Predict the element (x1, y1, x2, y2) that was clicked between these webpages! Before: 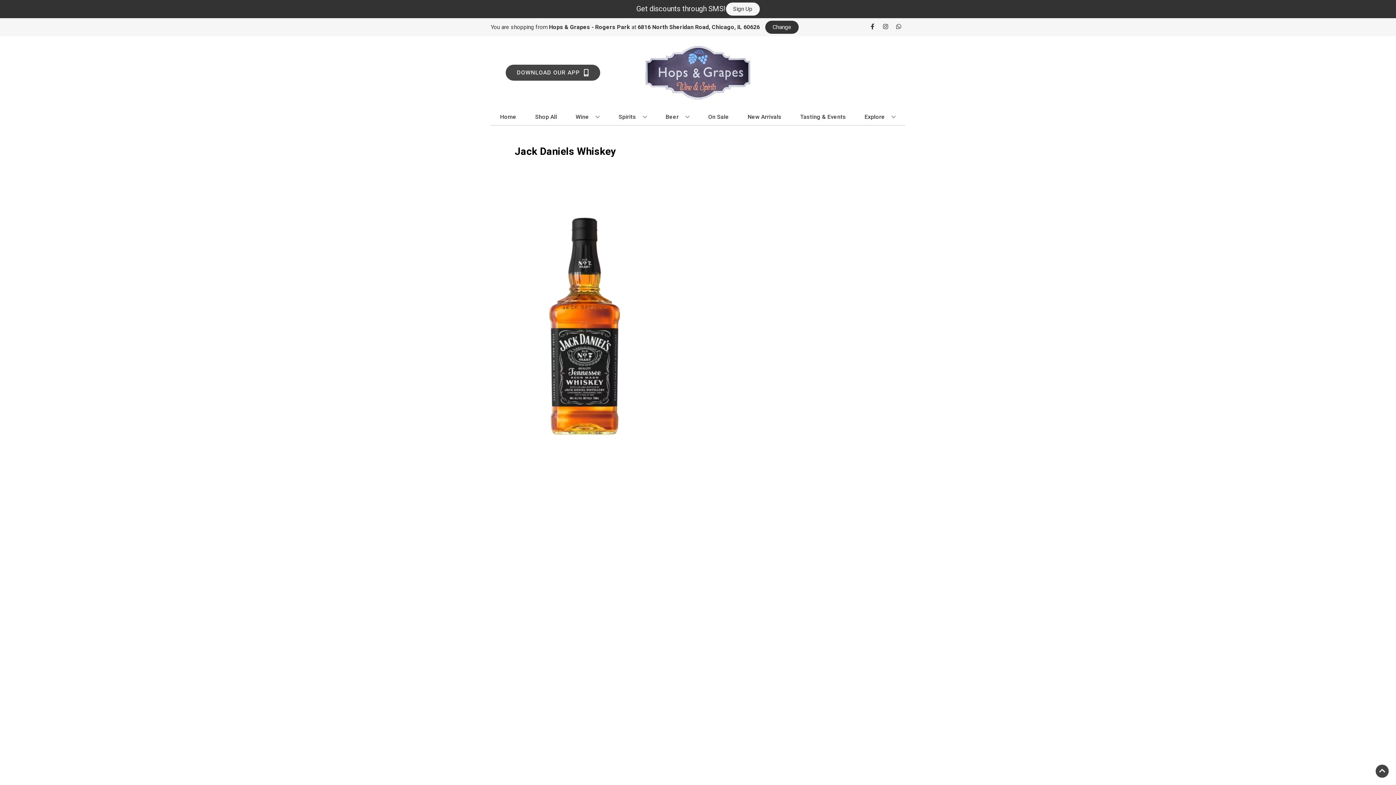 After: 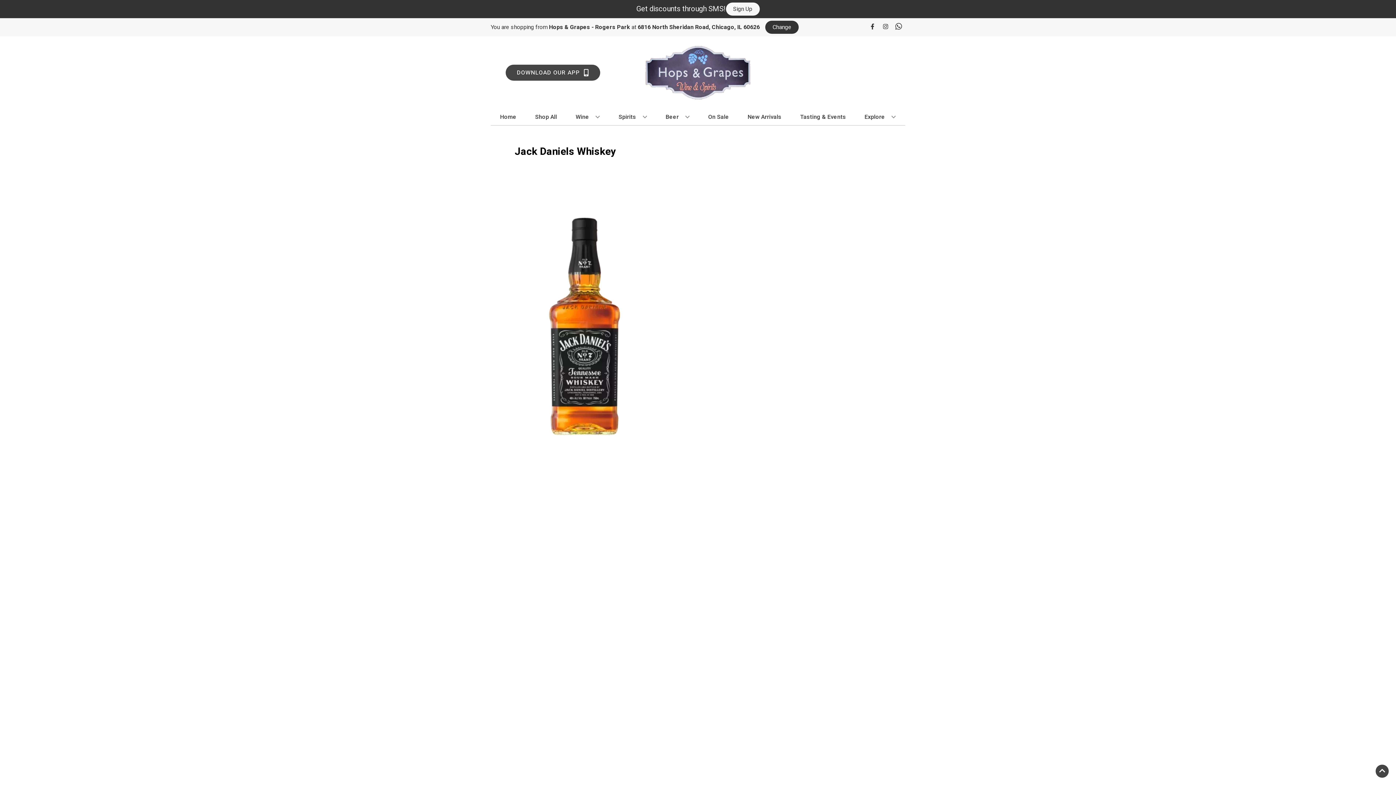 Action: bbox: (892, 23, 905, 30) label: Opens whatsapp in a new tab